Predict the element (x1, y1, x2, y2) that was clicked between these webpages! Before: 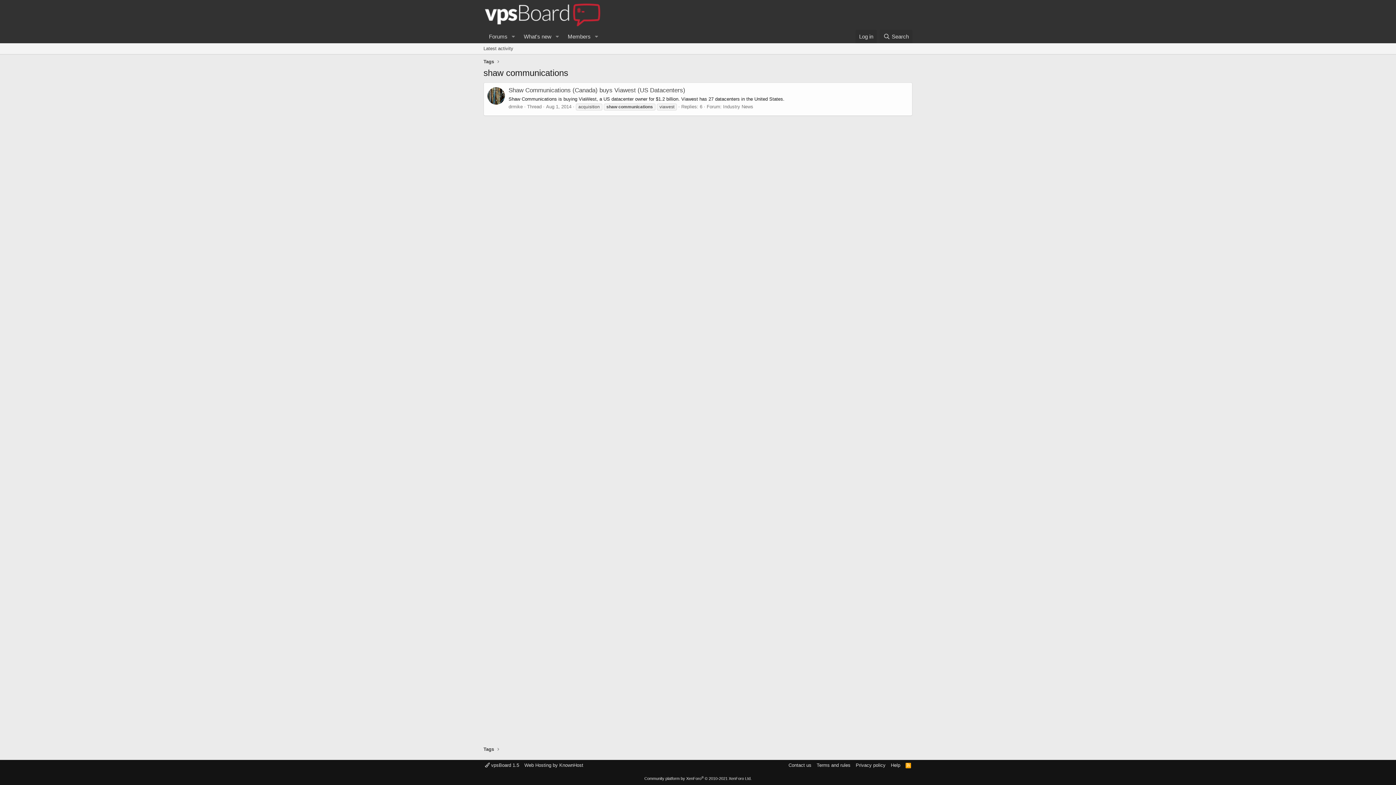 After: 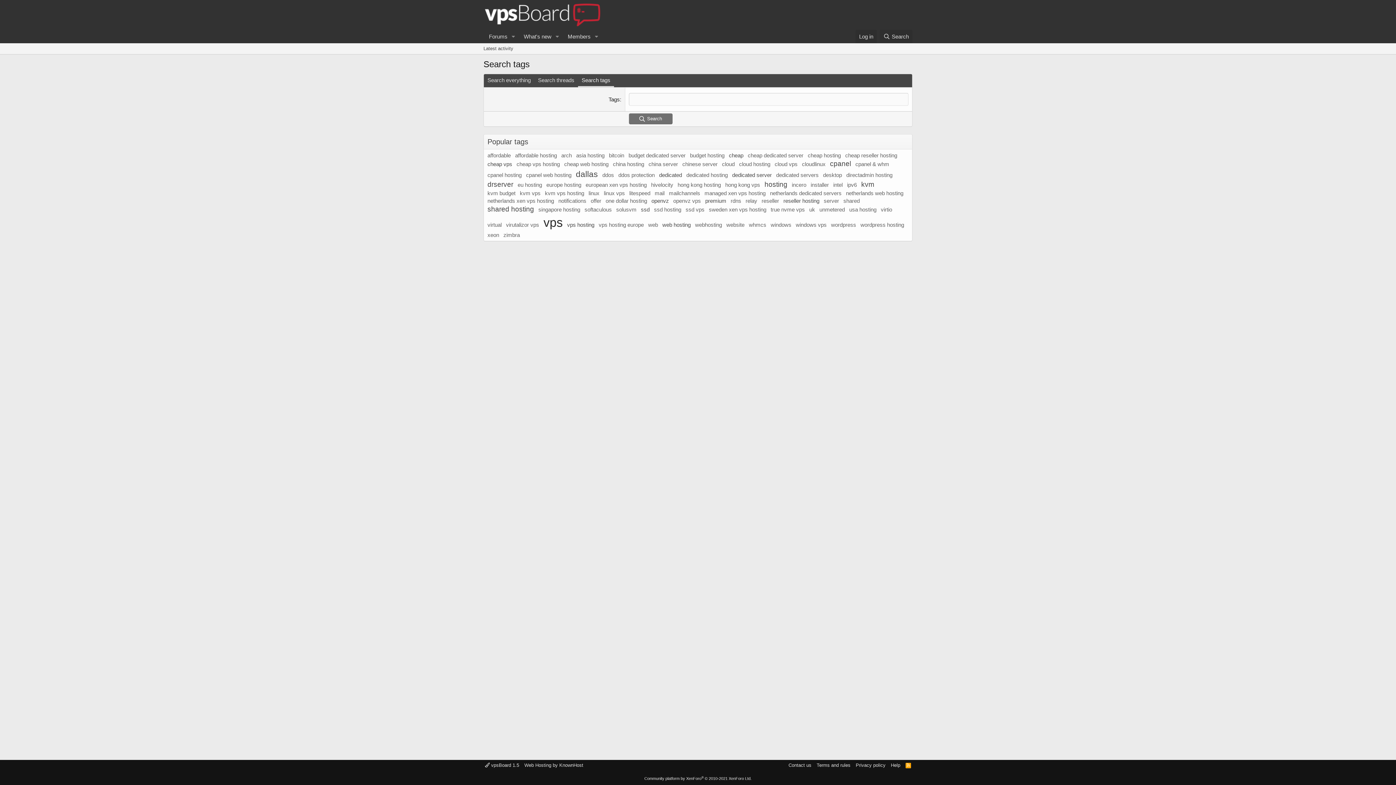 Action: label: Tags bbox: (483, 58, 494, 65)